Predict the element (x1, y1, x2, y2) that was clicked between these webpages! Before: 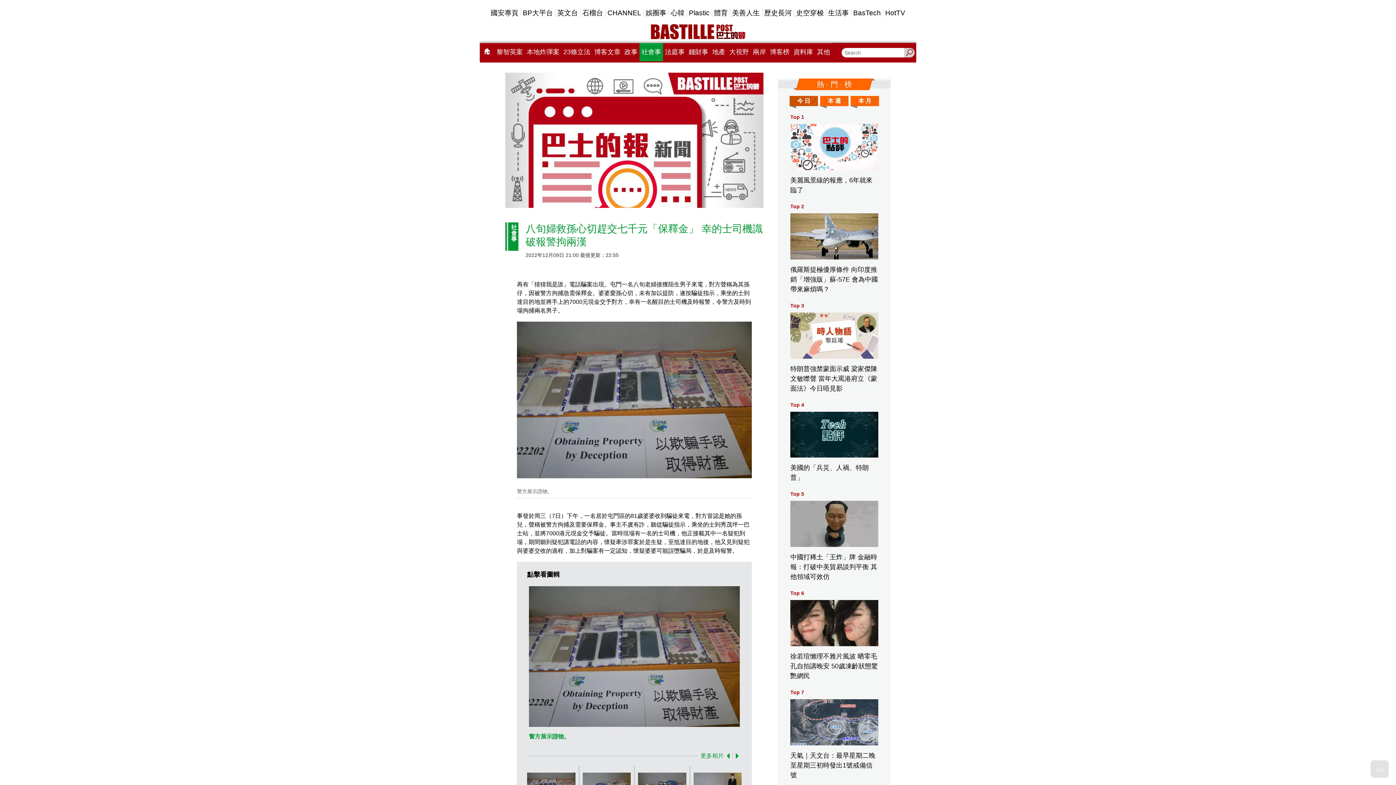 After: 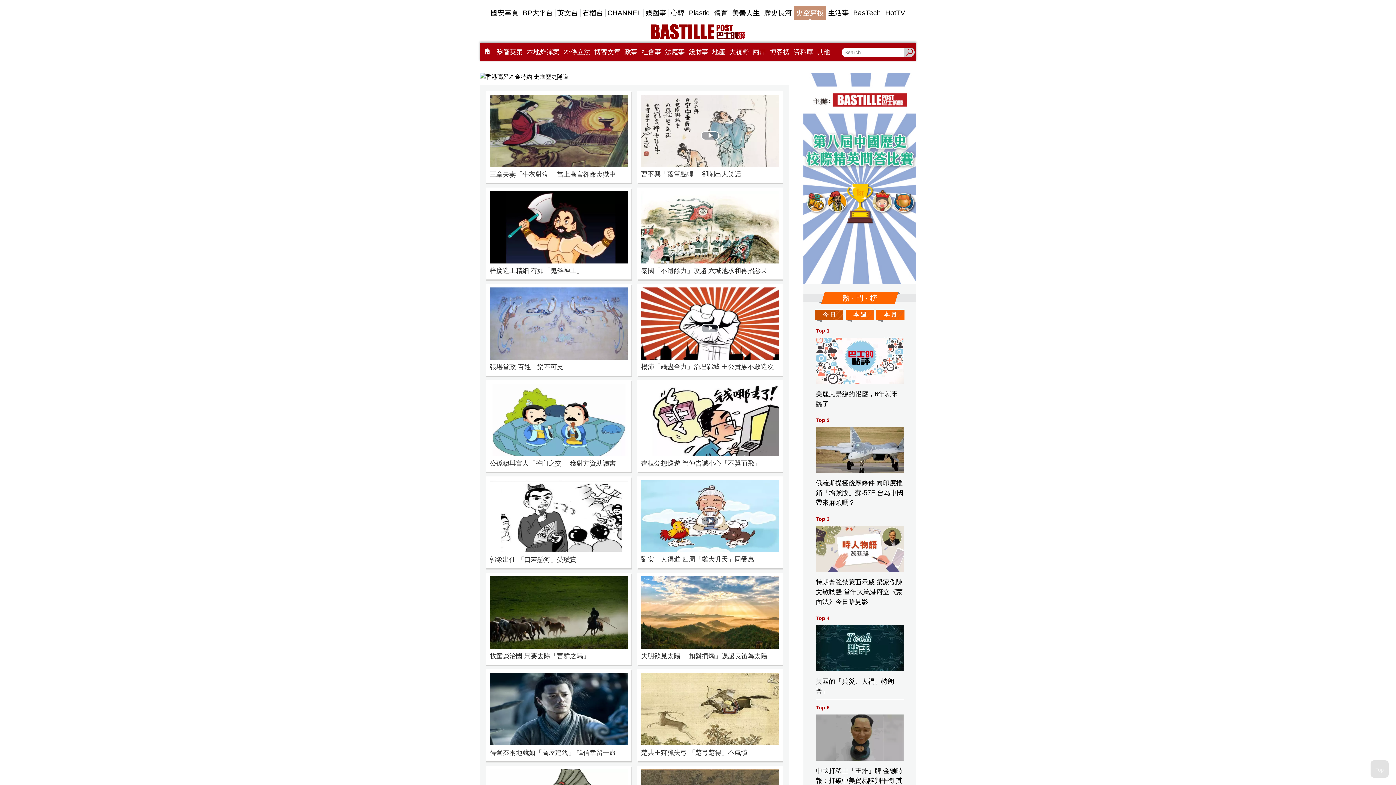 Action: label: 史空穿梭 bbox: (794, 5, 826, 20)